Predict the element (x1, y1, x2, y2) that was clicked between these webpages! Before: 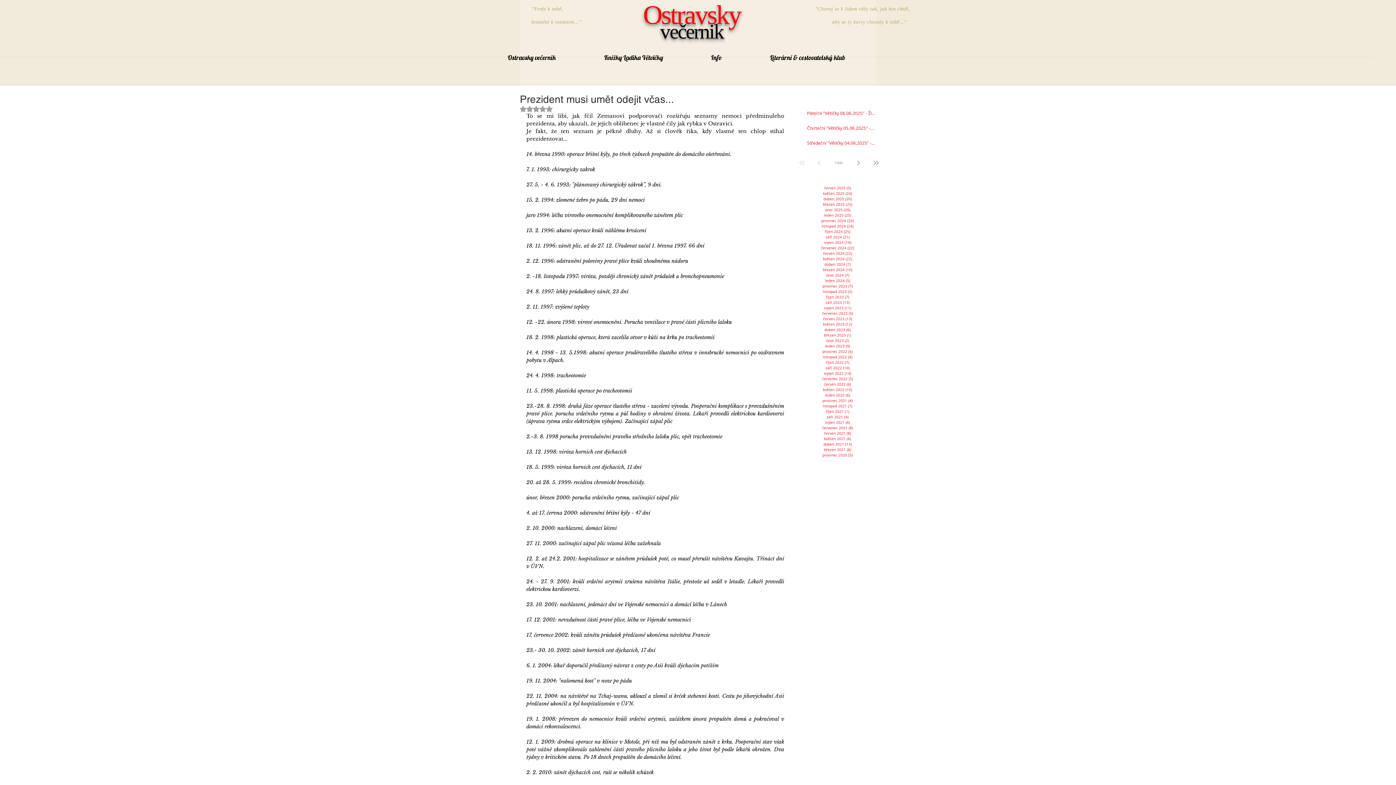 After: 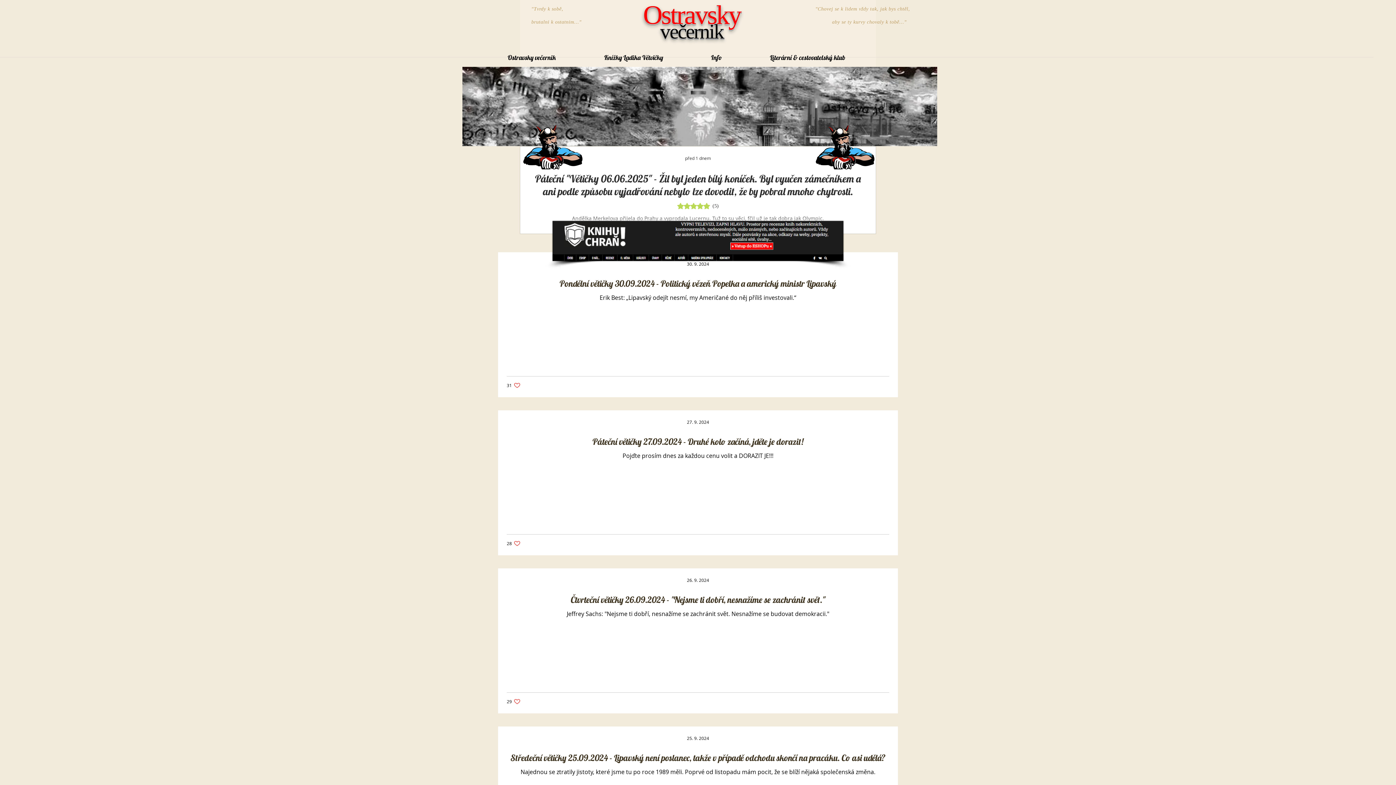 Action: bbox: (799, 234, 876, 240) label: září 2024 (21)
21 příspěvků